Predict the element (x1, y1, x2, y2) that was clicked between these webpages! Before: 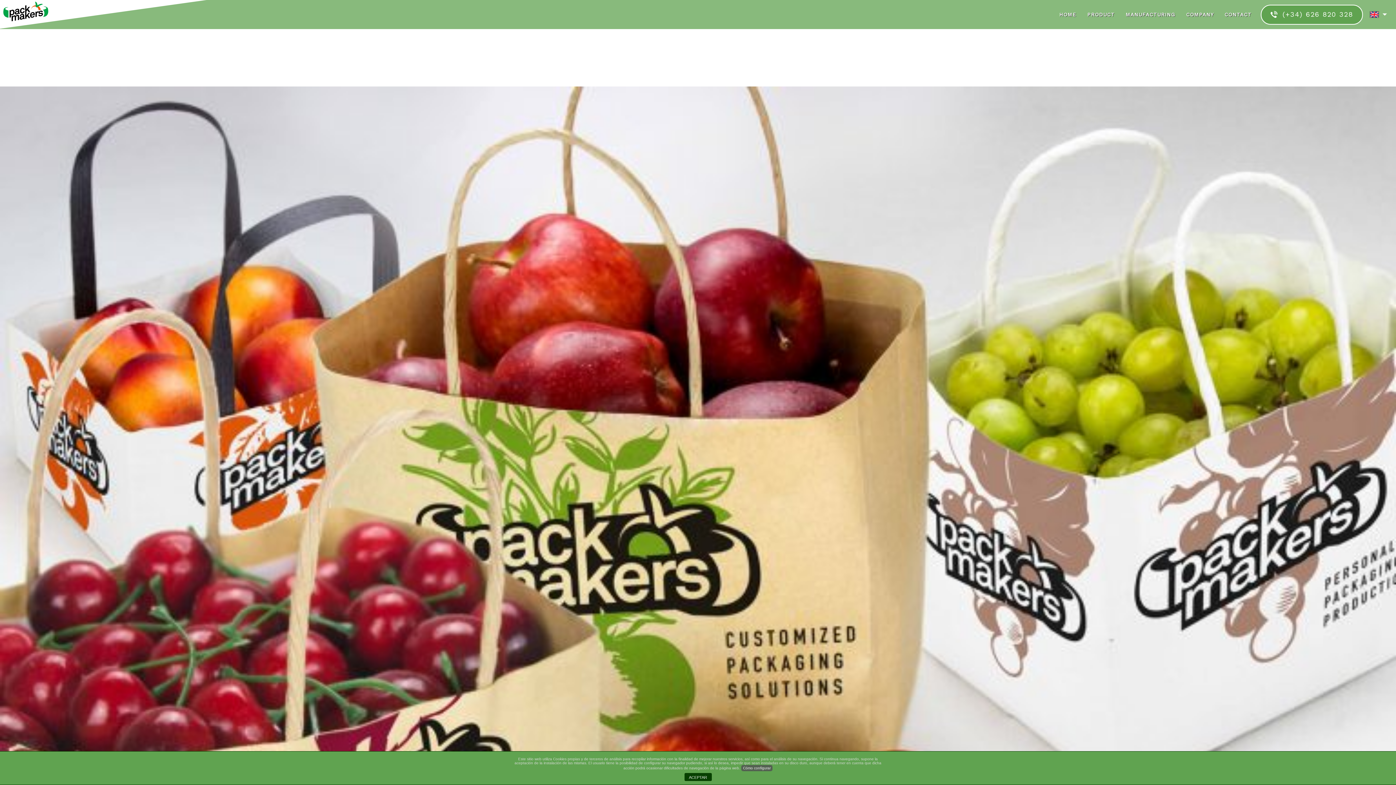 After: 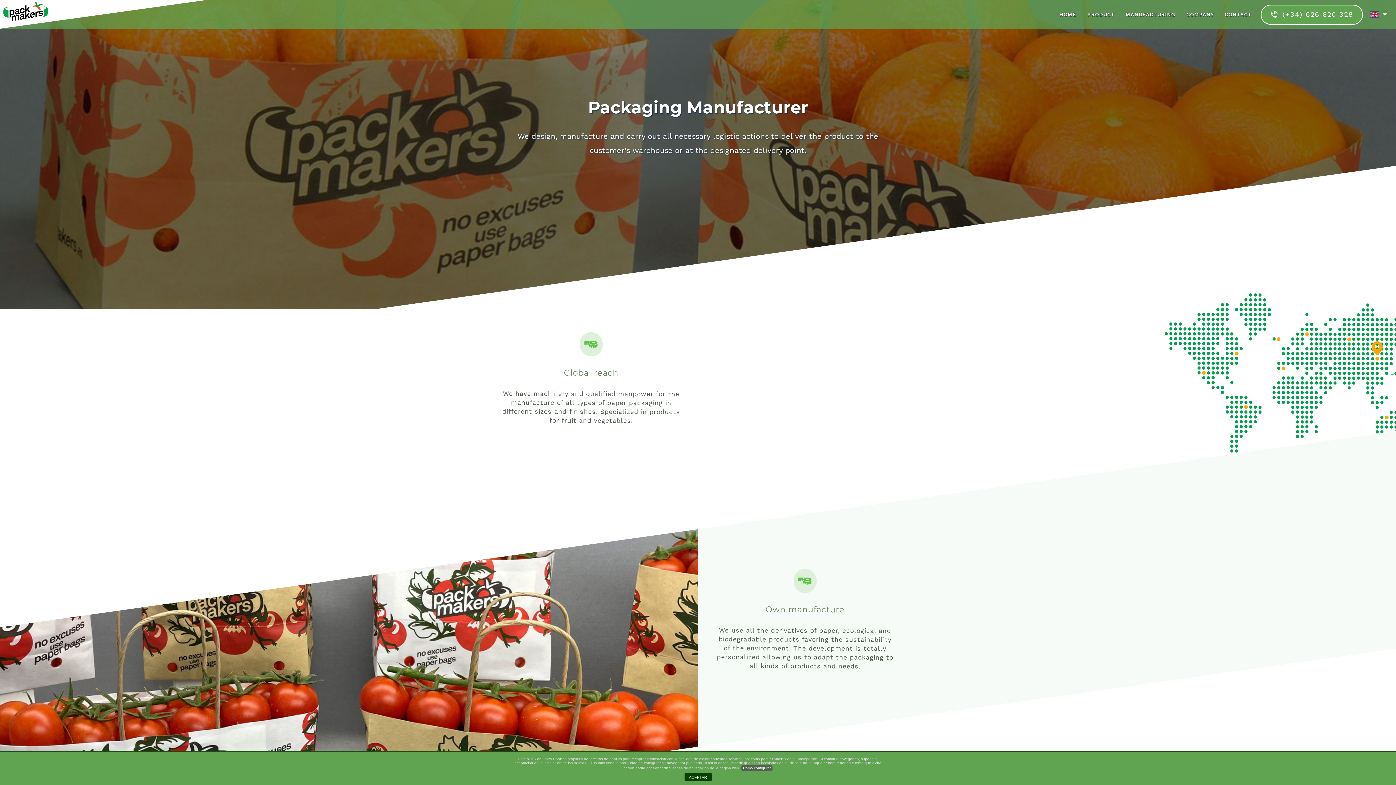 Action: label: MANUFACTURING bbox: (1126, 11, 1175, 17)